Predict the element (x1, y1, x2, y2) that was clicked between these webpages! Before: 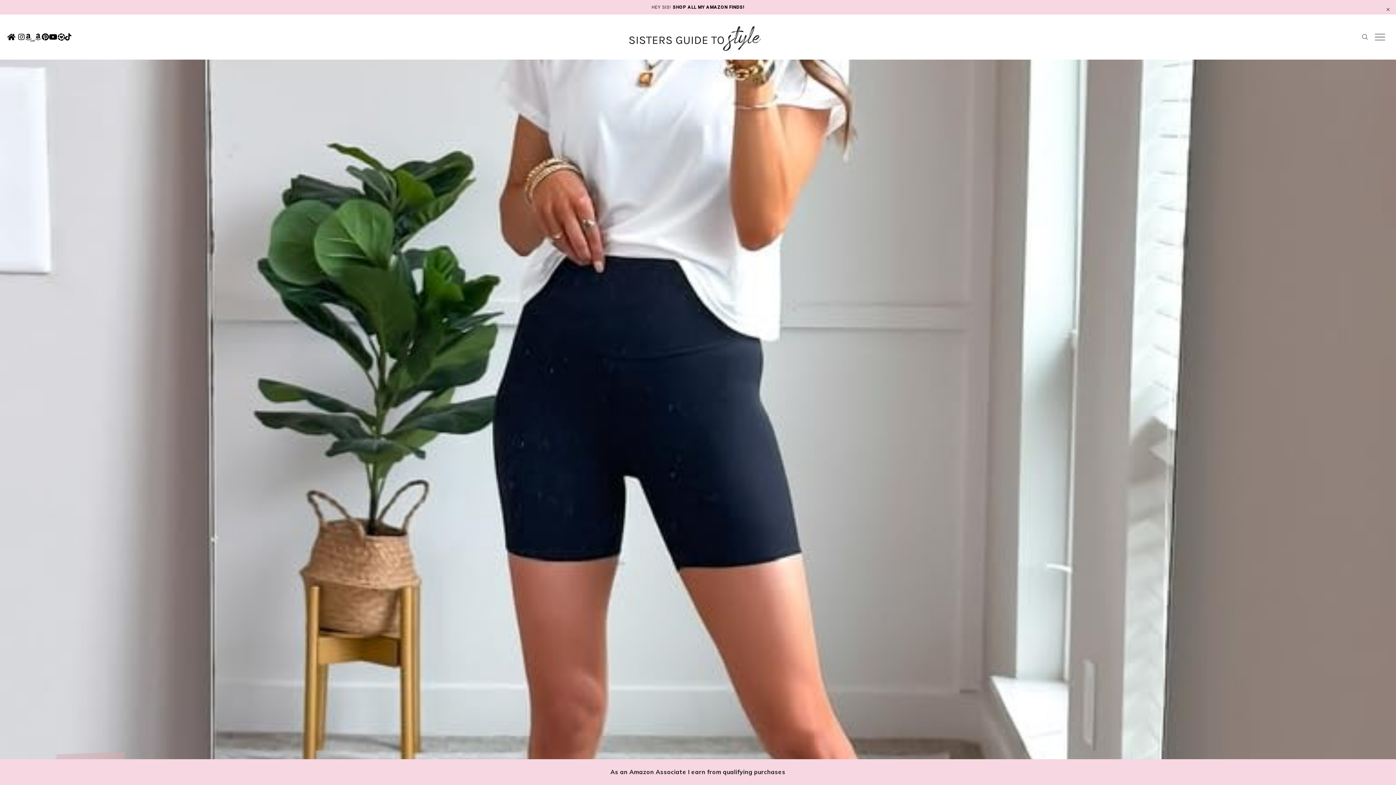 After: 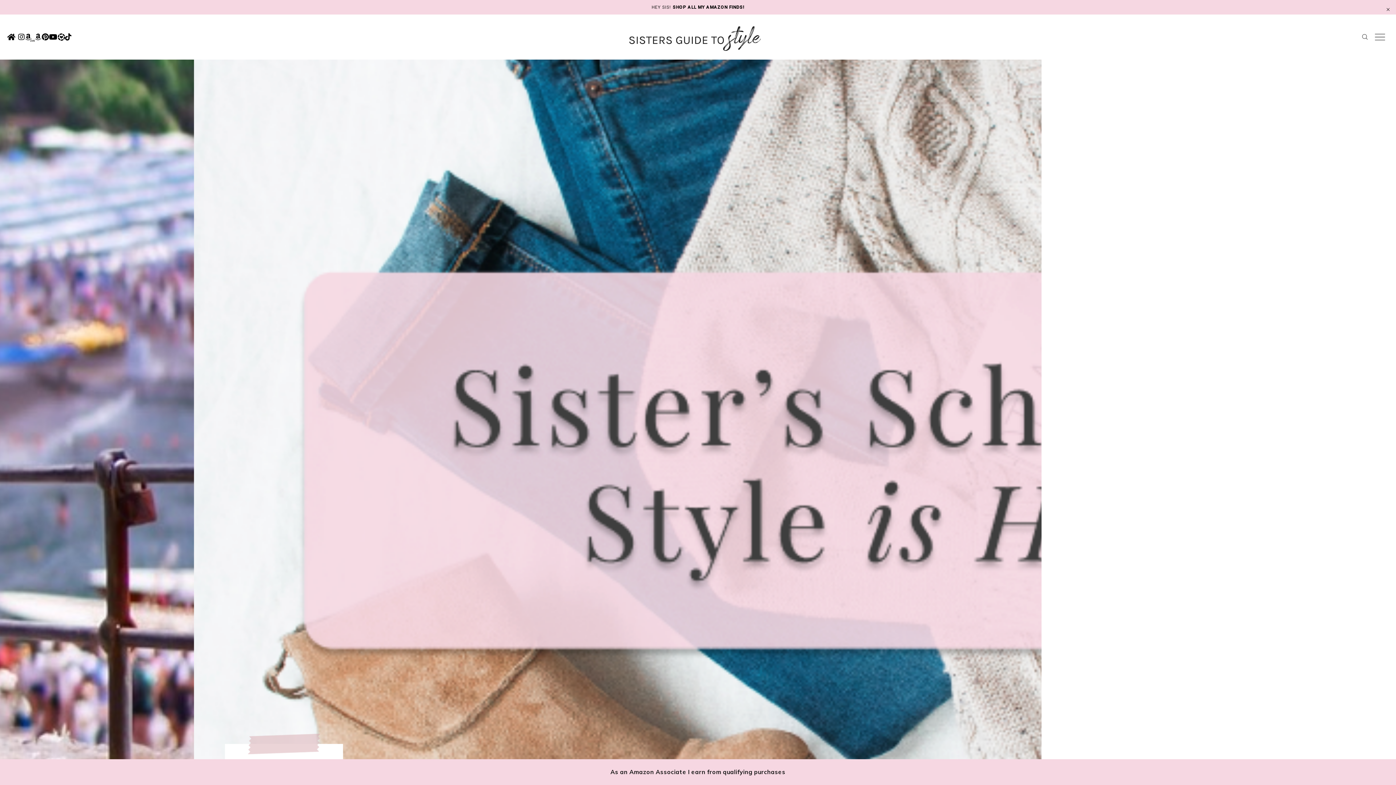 Action: bbox: (628, 21, 767, 52)